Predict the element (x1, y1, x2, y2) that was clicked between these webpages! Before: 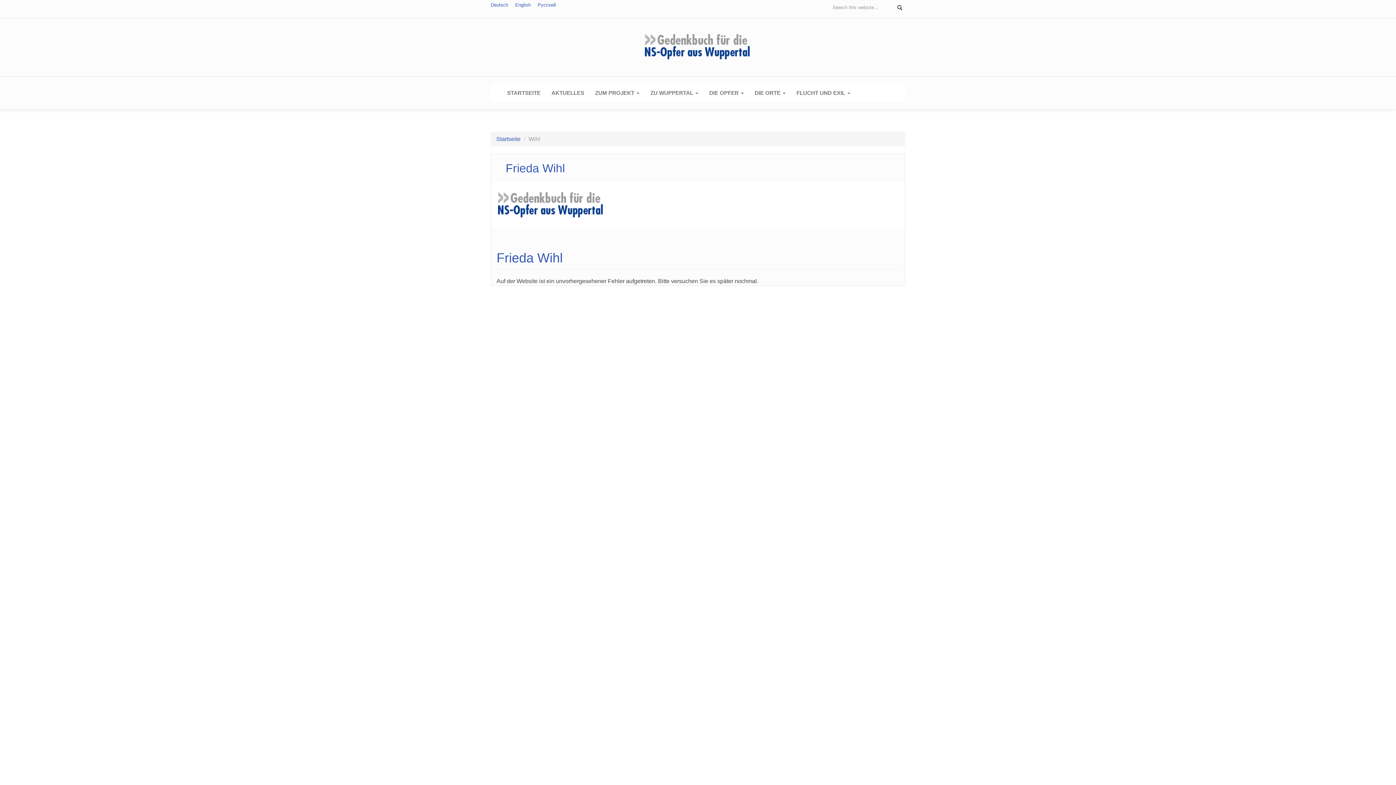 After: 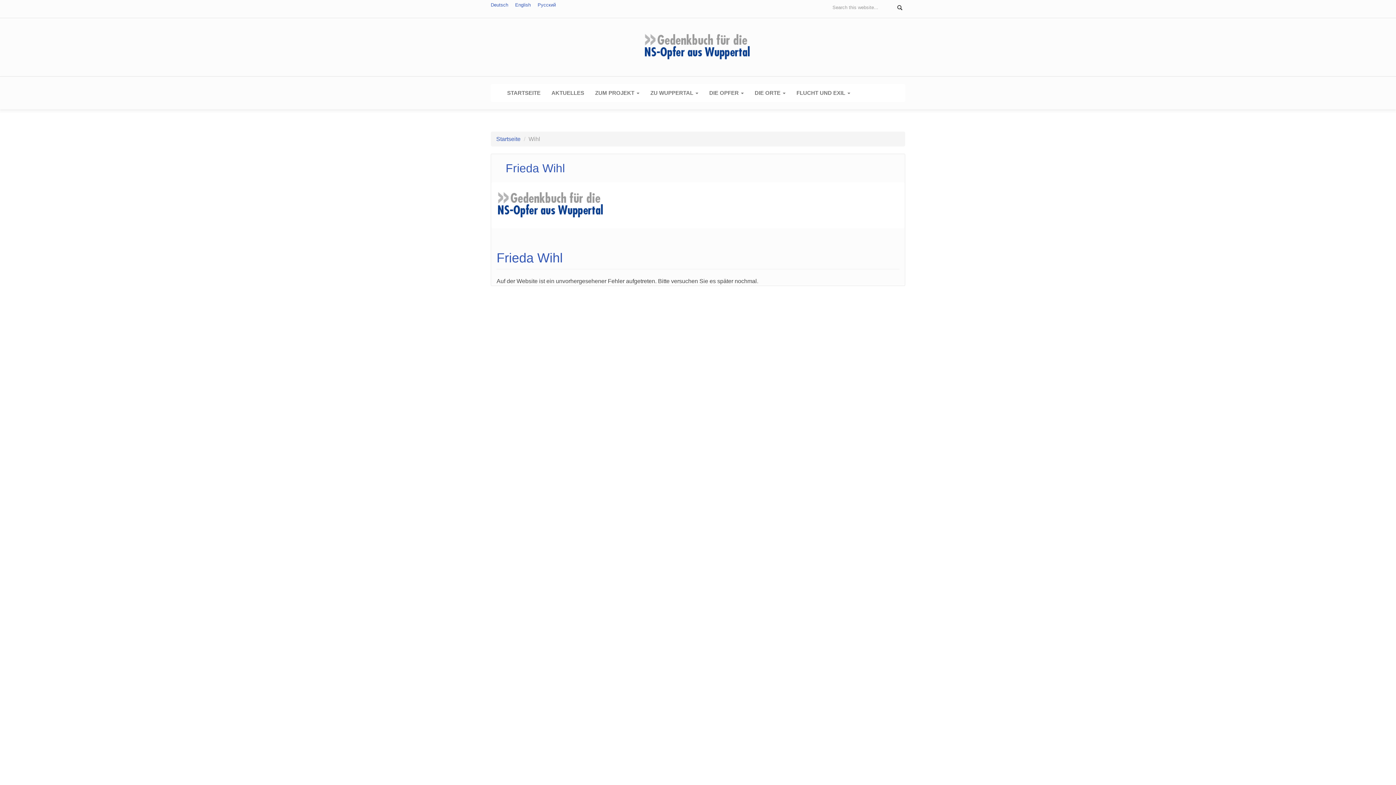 Action: label: Deutsch bbox: (490, 2, 508, 7)